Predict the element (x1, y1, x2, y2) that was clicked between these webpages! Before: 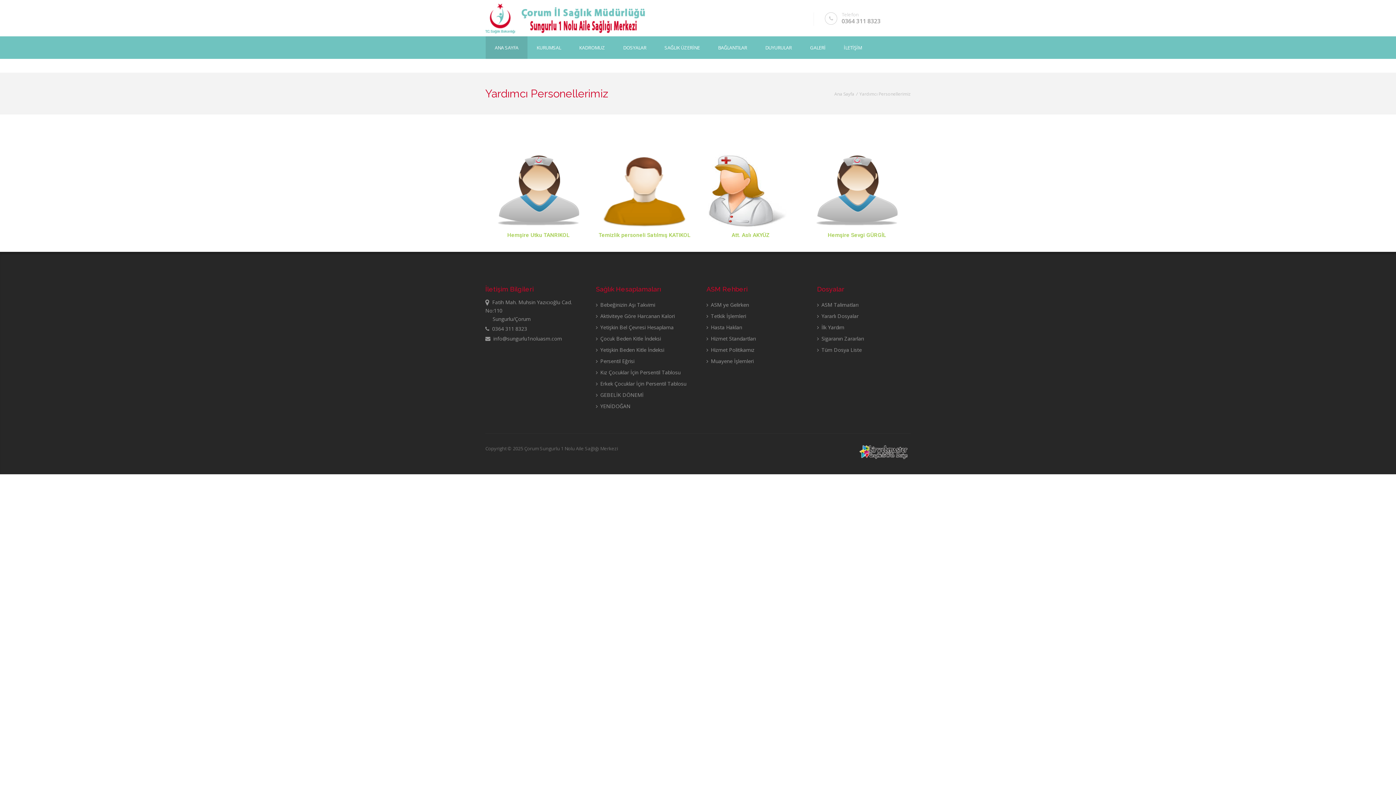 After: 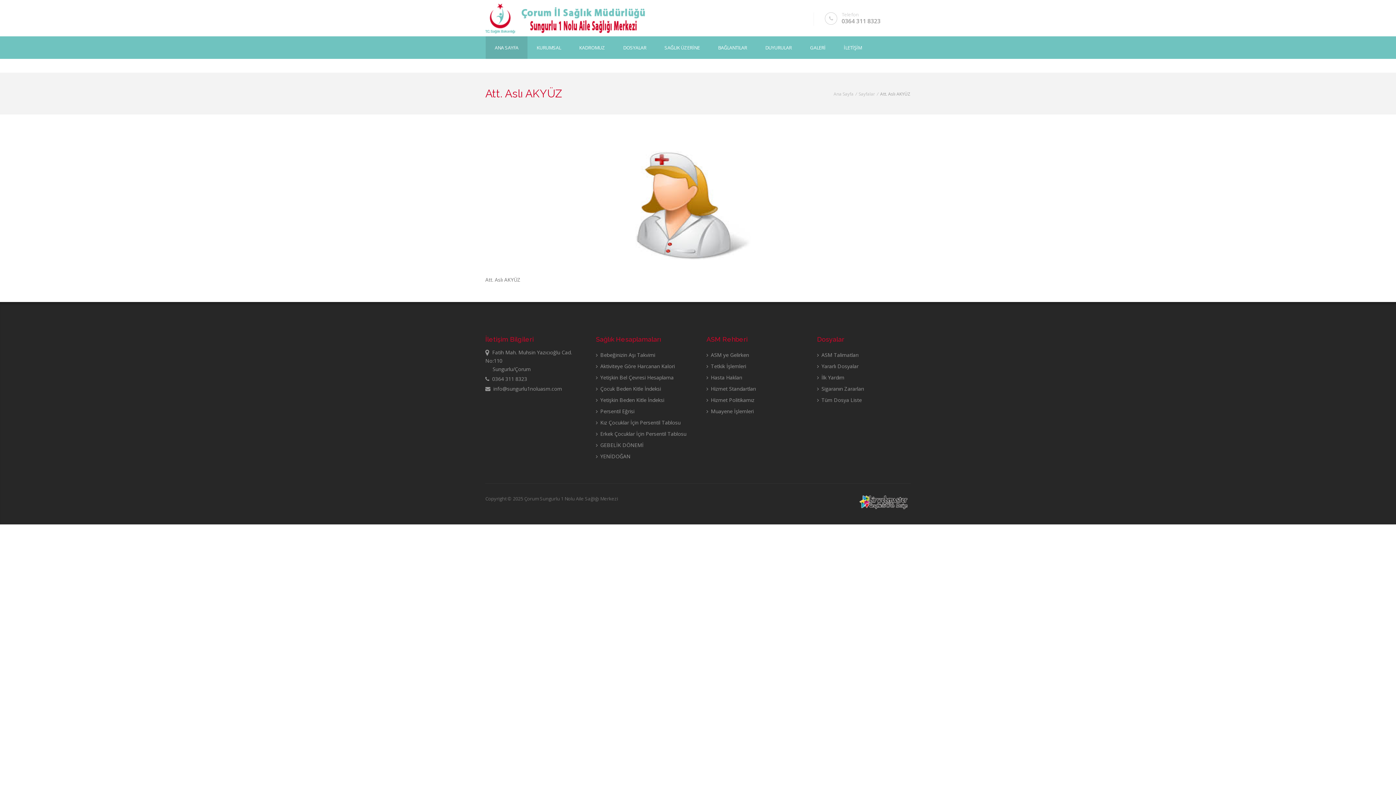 Action: label: Att. Aslı AKYÜZ bbox: (701, 231, 800, 239)